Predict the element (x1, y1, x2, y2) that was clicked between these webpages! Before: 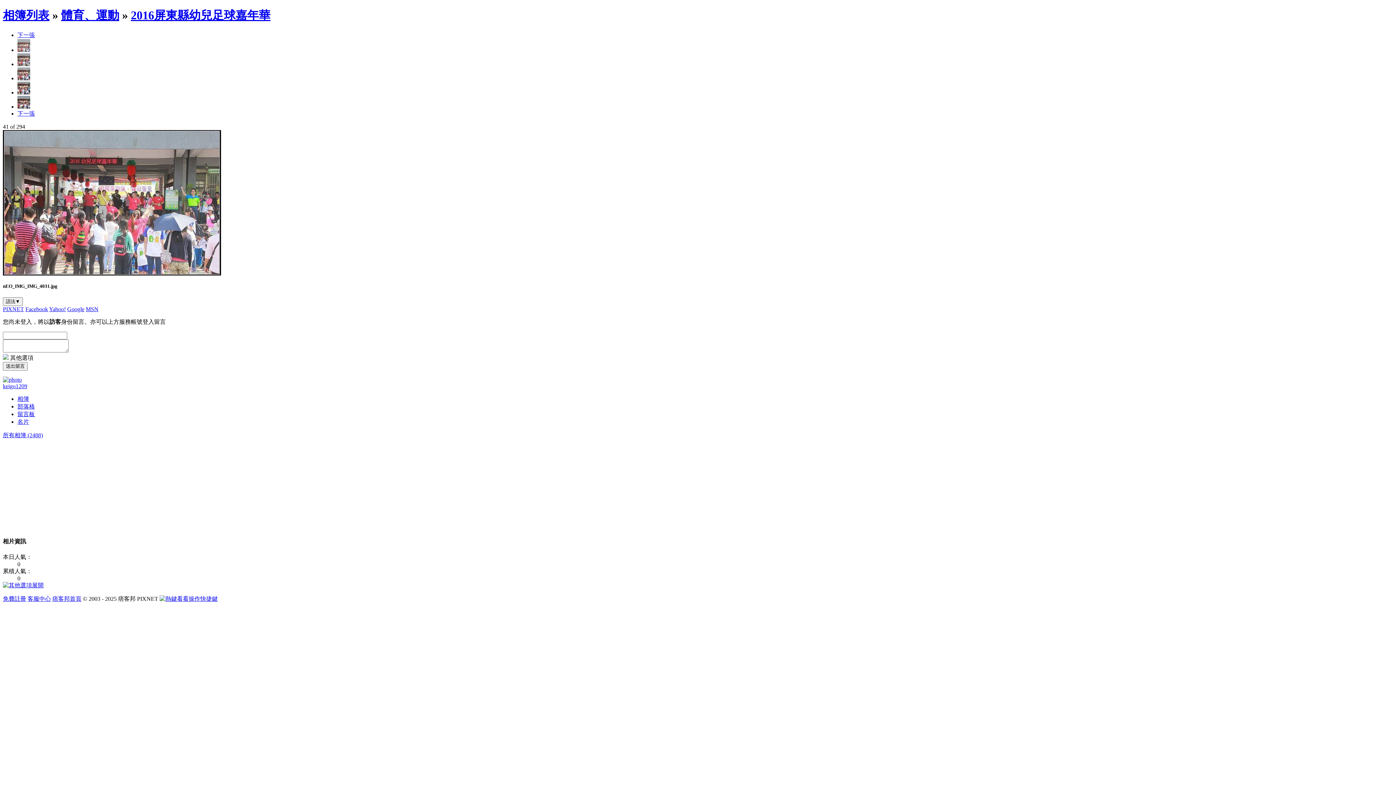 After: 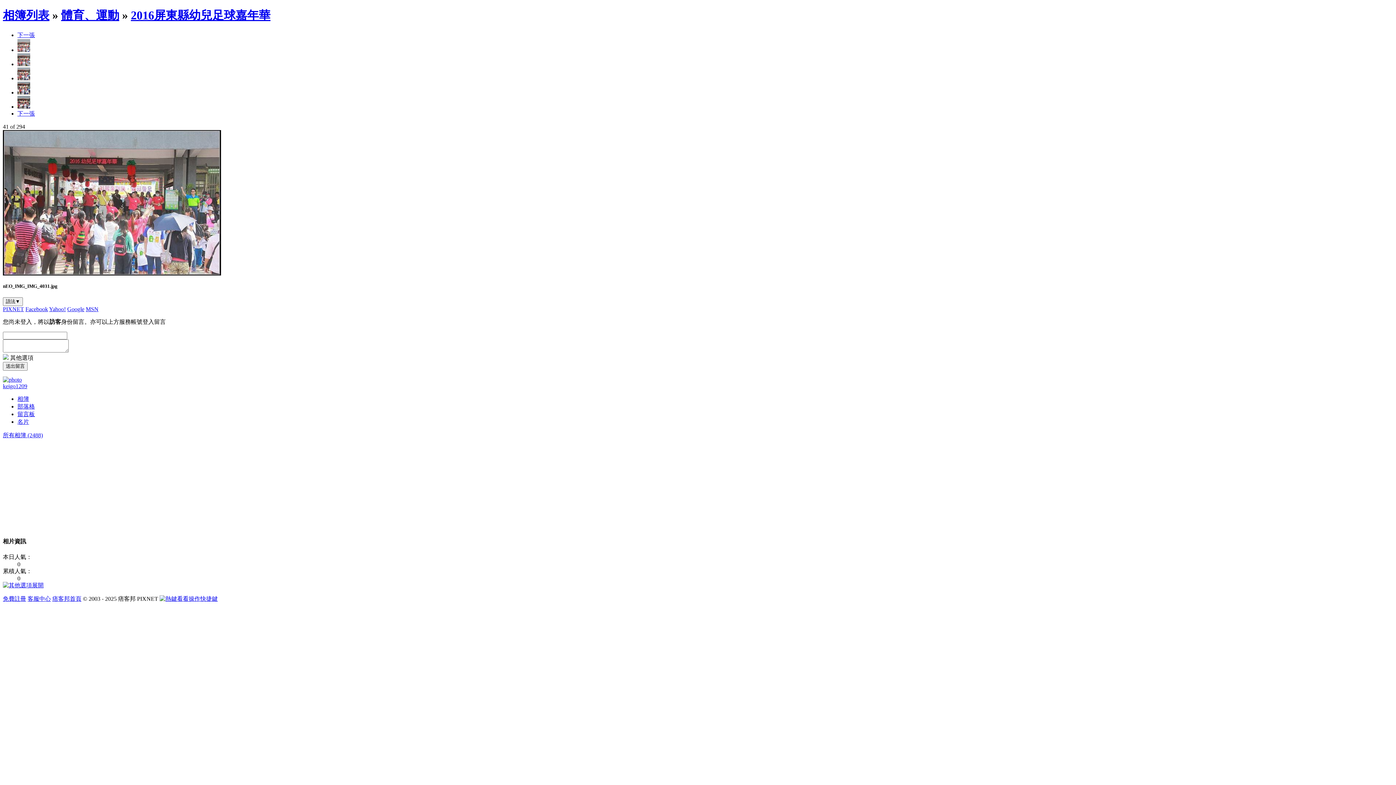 Action: label: Yahoo! bbox: (49, 306, 65, 312)